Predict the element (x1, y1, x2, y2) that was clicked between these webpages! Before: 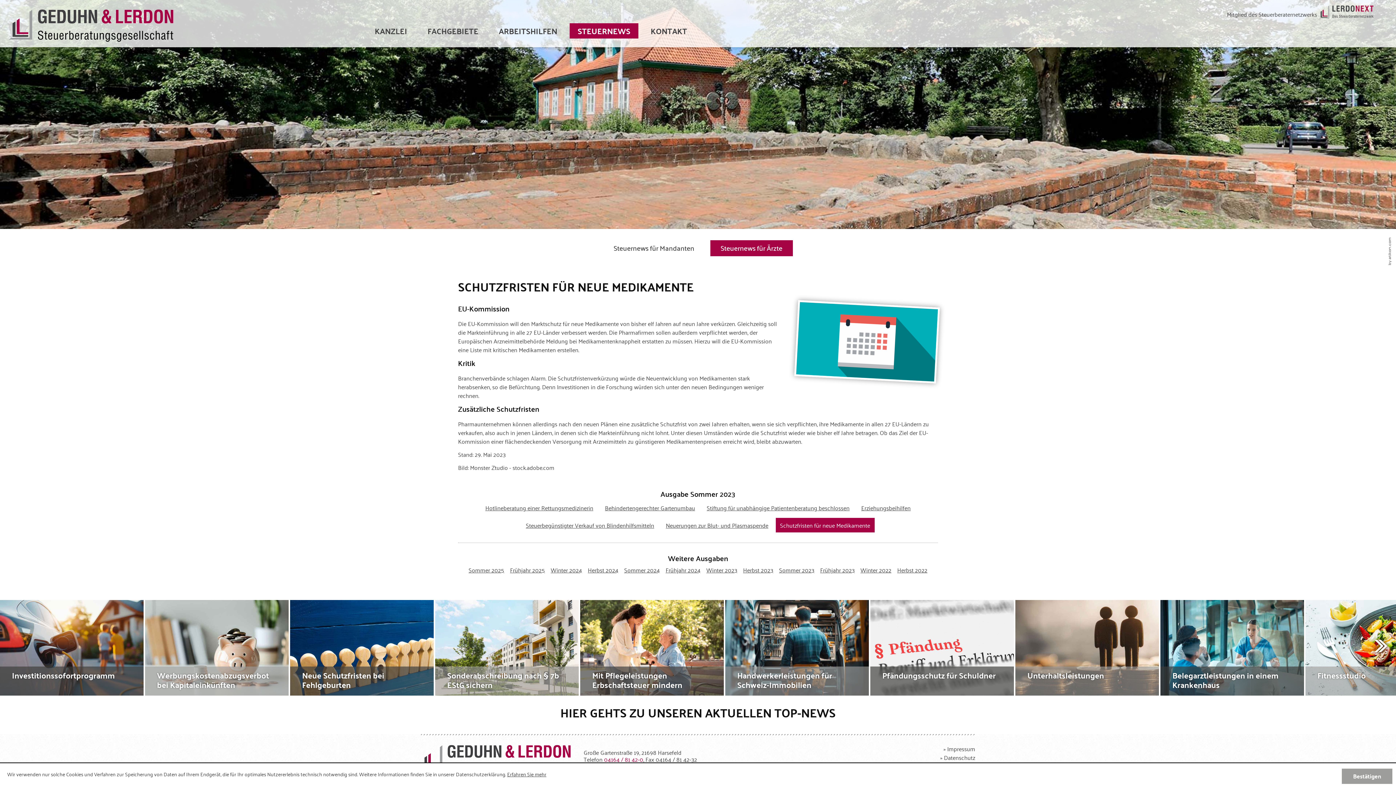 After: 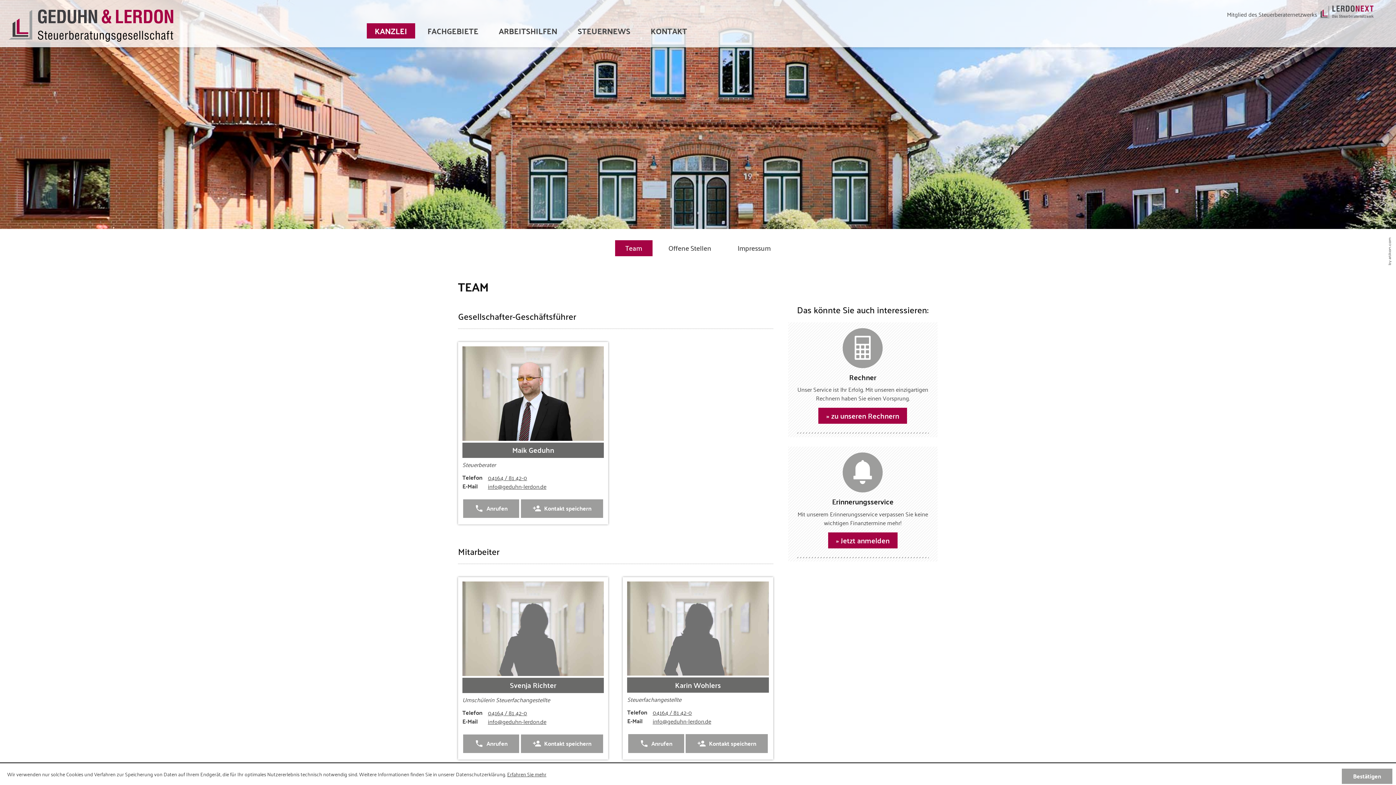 Action: label: Kanzlei bbox: (366, 23, 415, 38)